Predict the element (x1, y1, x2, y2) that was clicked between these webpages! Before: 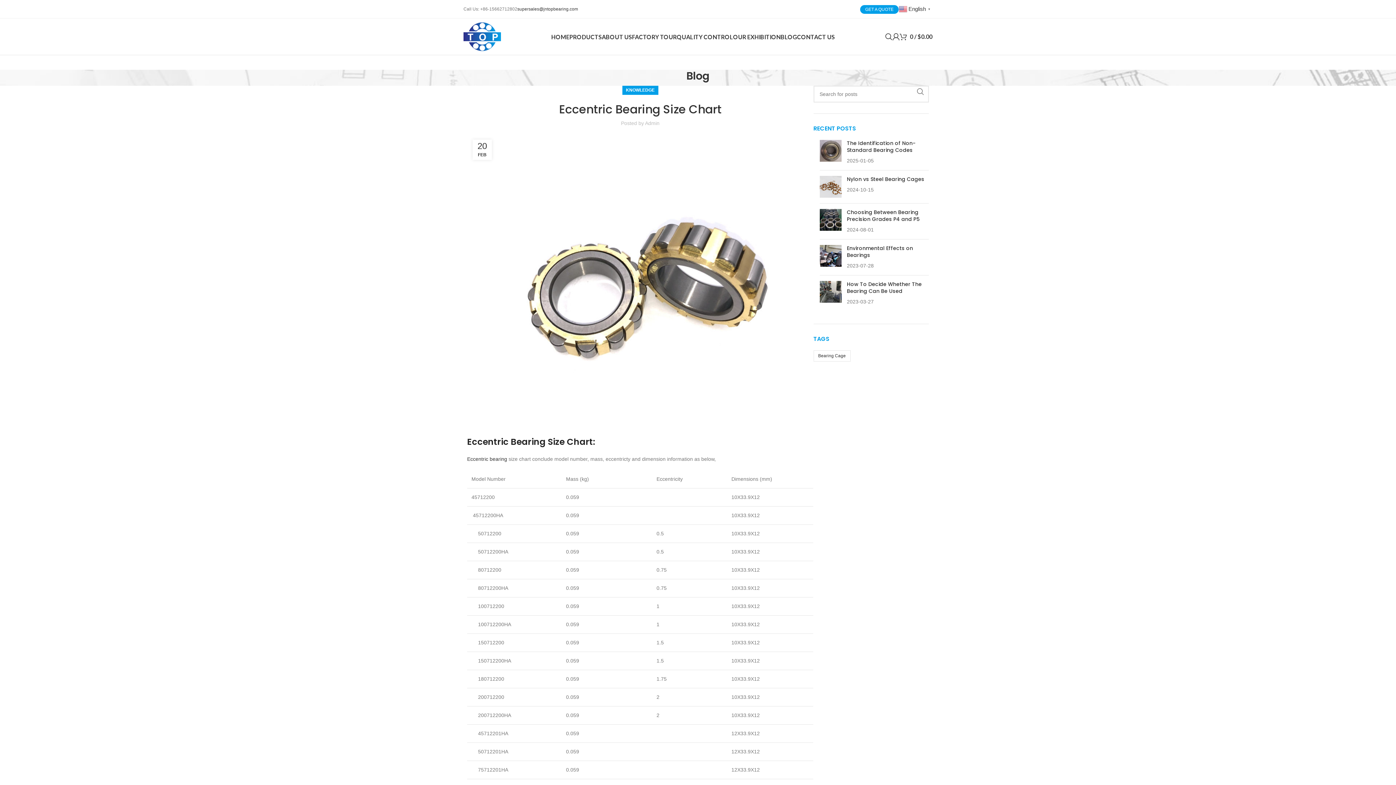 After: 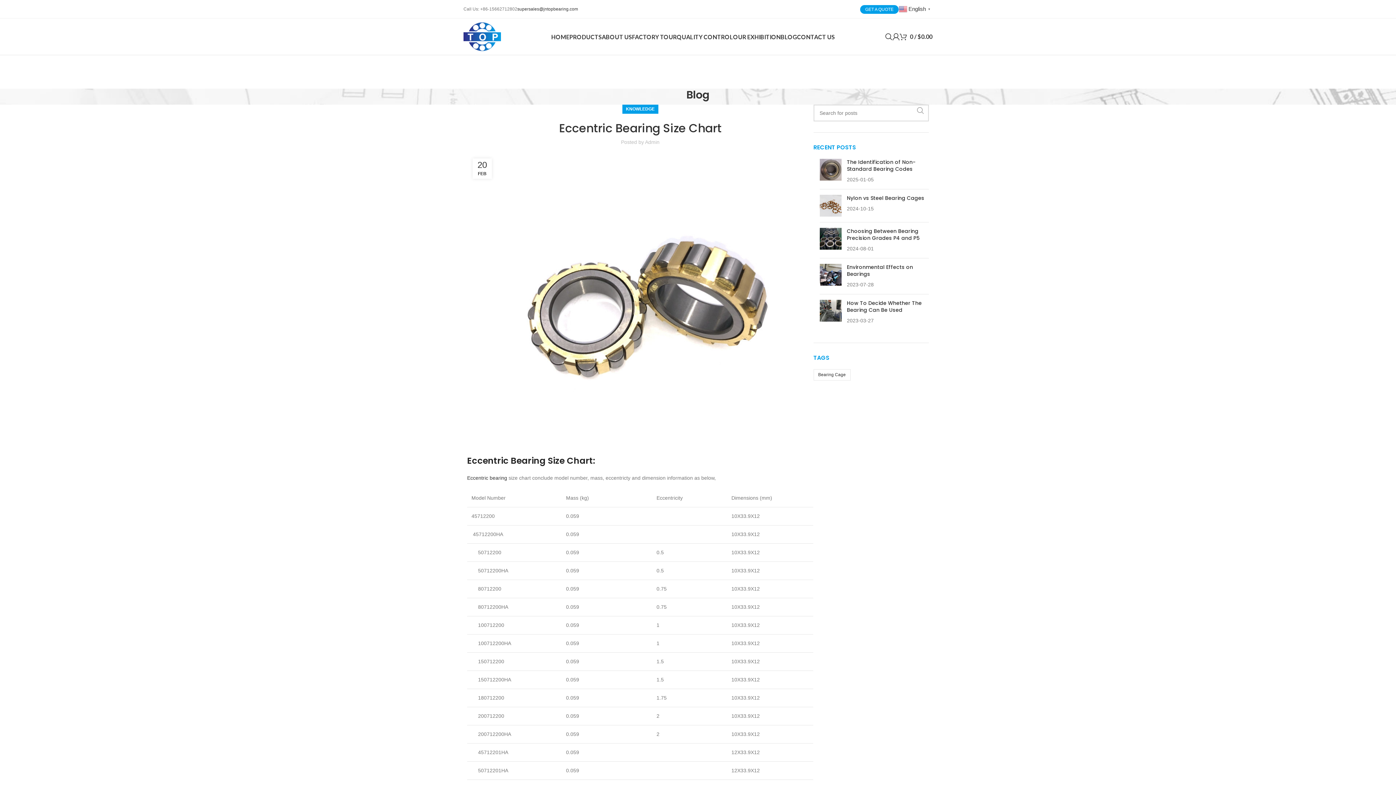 Action: bbox: (912, 85, 929, 97) label: Search 